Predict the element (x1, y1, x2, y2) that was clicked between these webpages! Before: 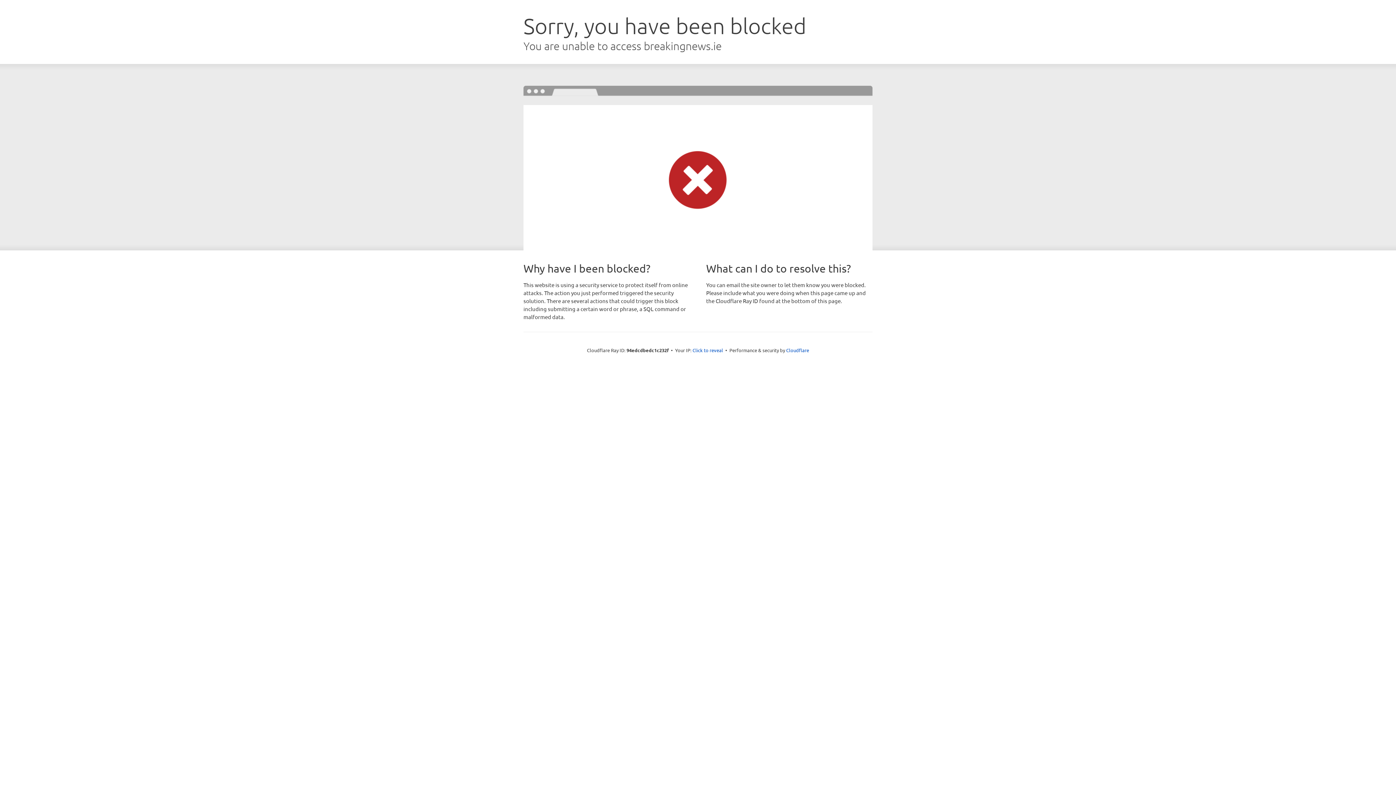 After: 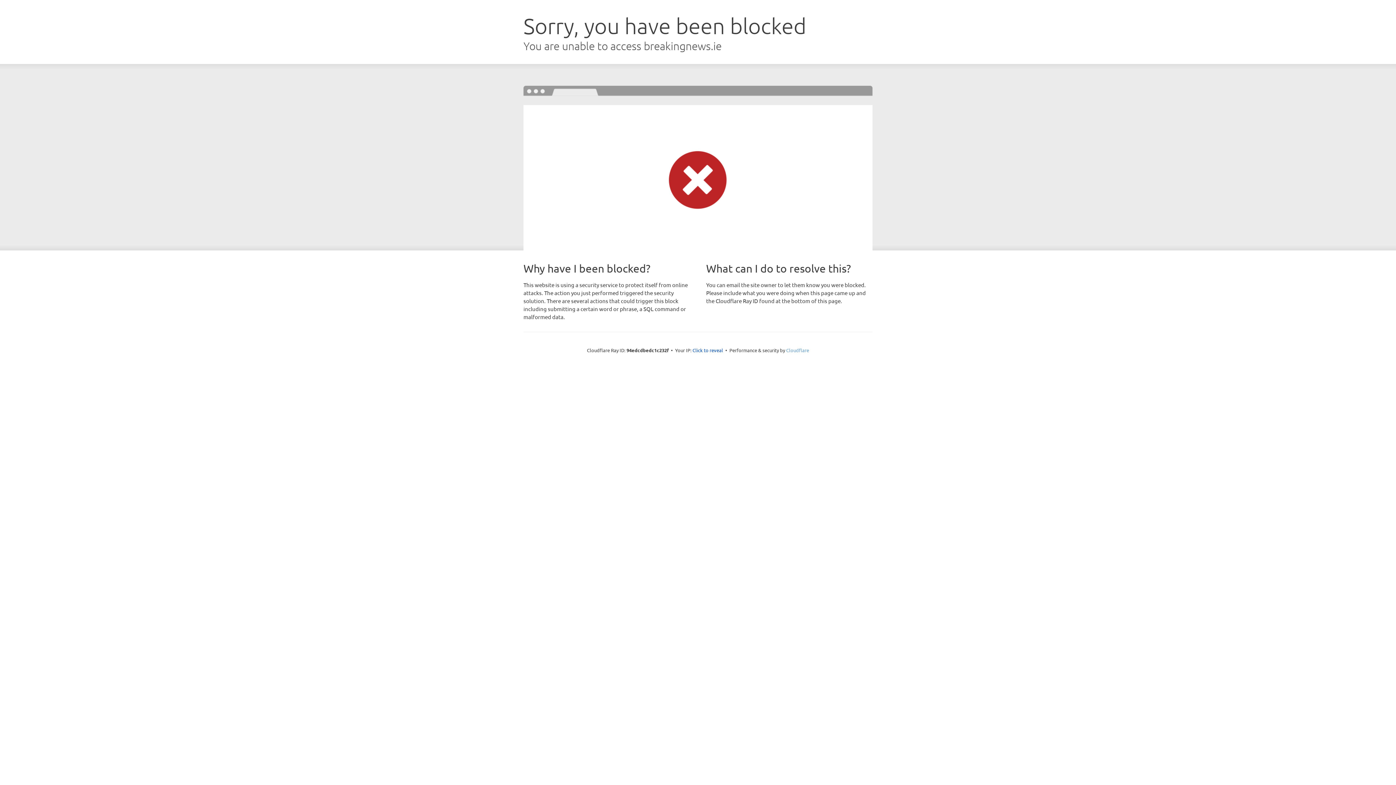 Action: bbox: (786, 347, 809, 353) label: Cloudflare